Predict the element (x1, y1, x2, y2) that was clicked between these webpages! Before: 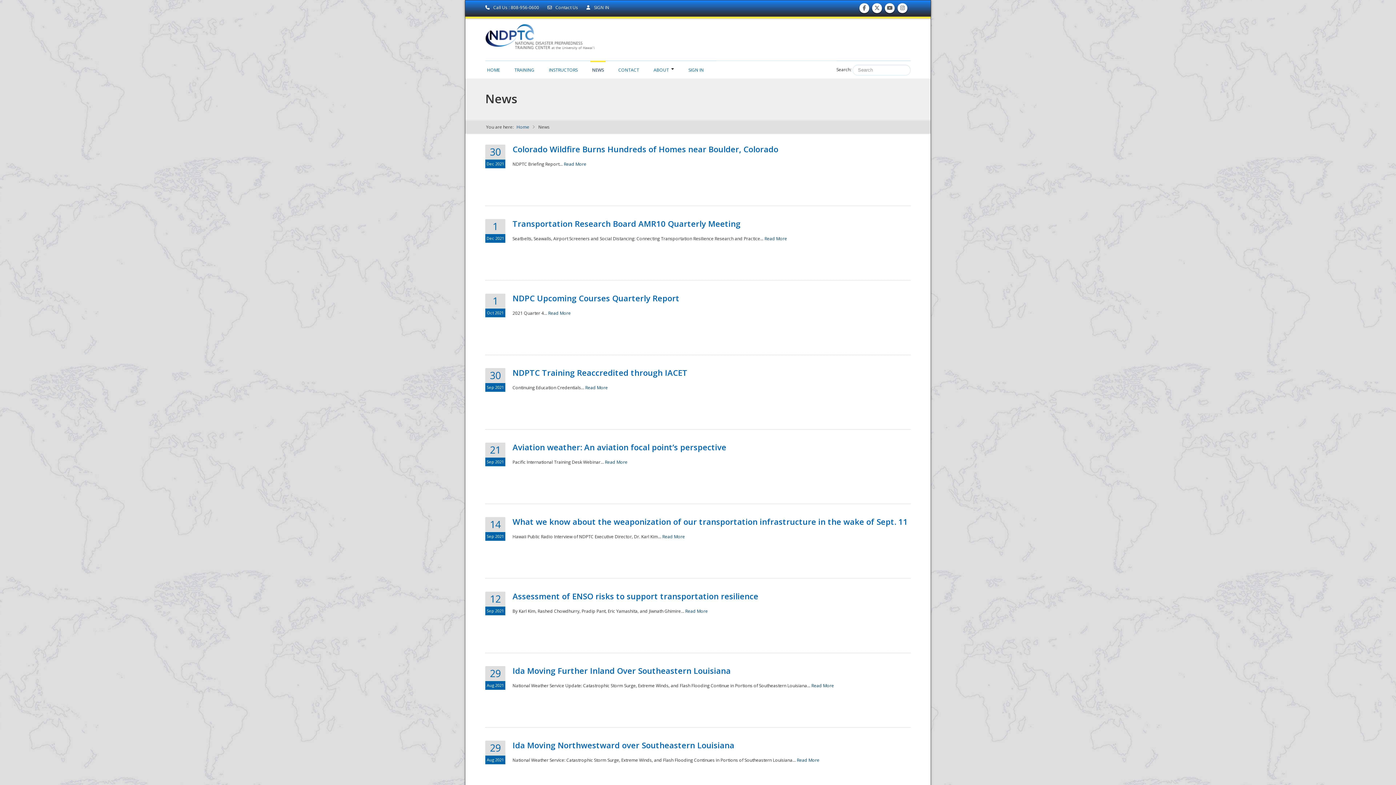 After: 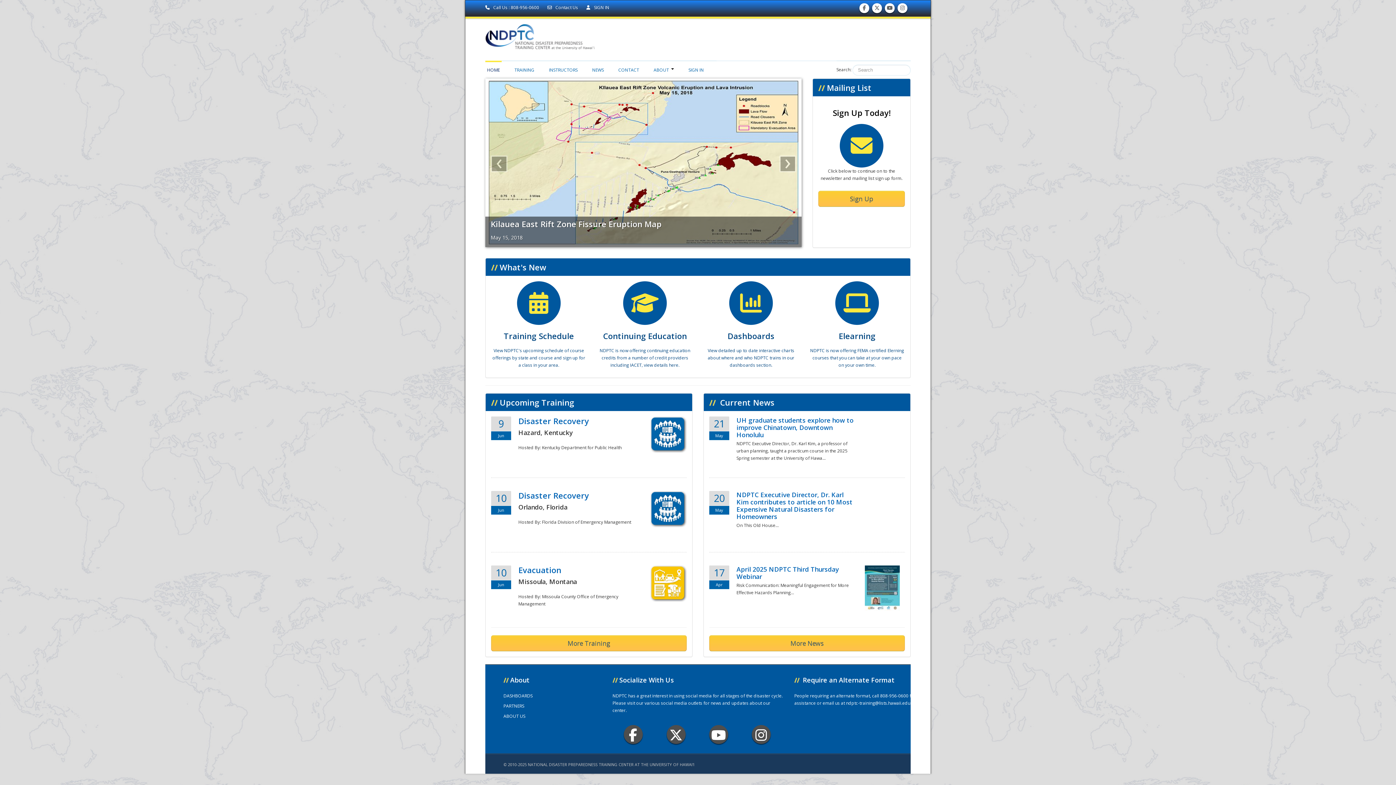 Action: label: Home bbox: (516, 124, 529, 130)